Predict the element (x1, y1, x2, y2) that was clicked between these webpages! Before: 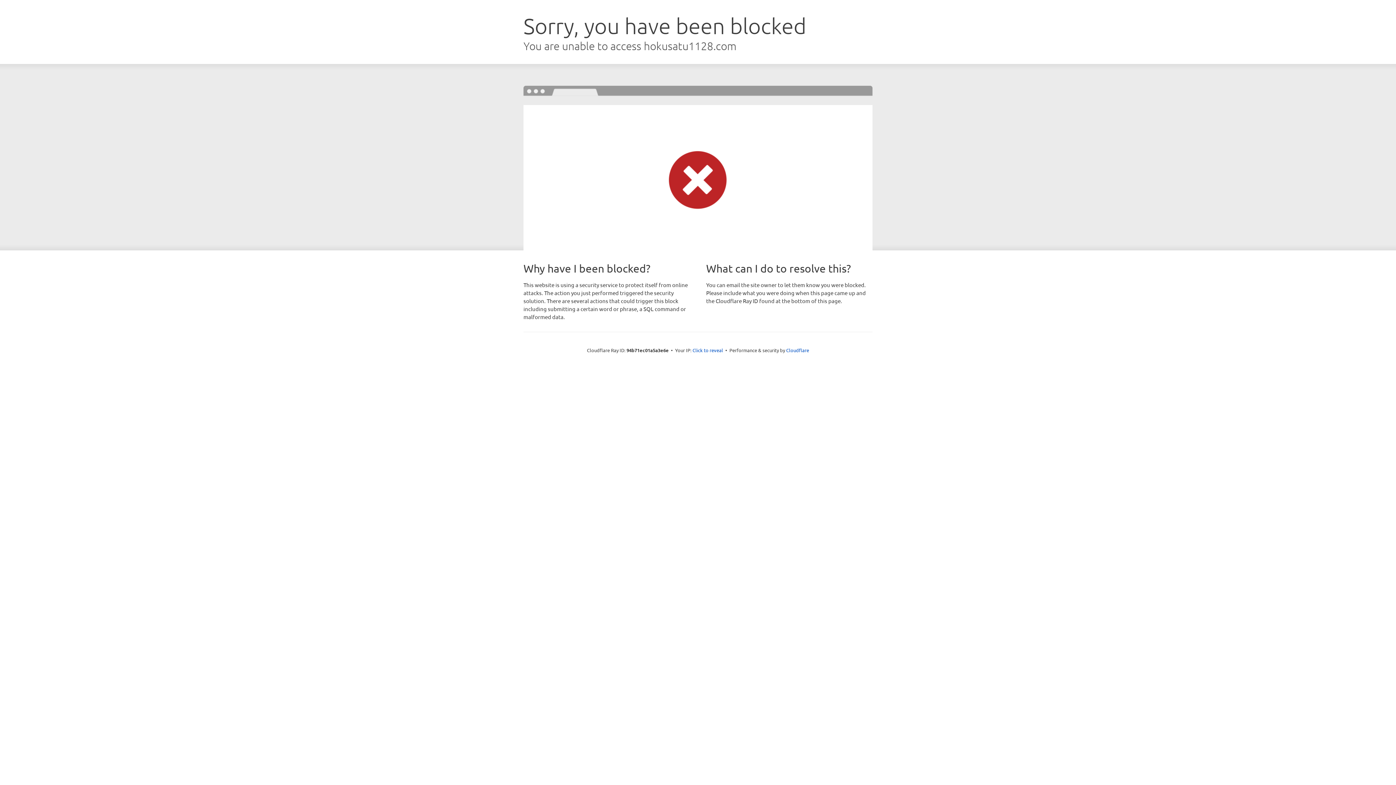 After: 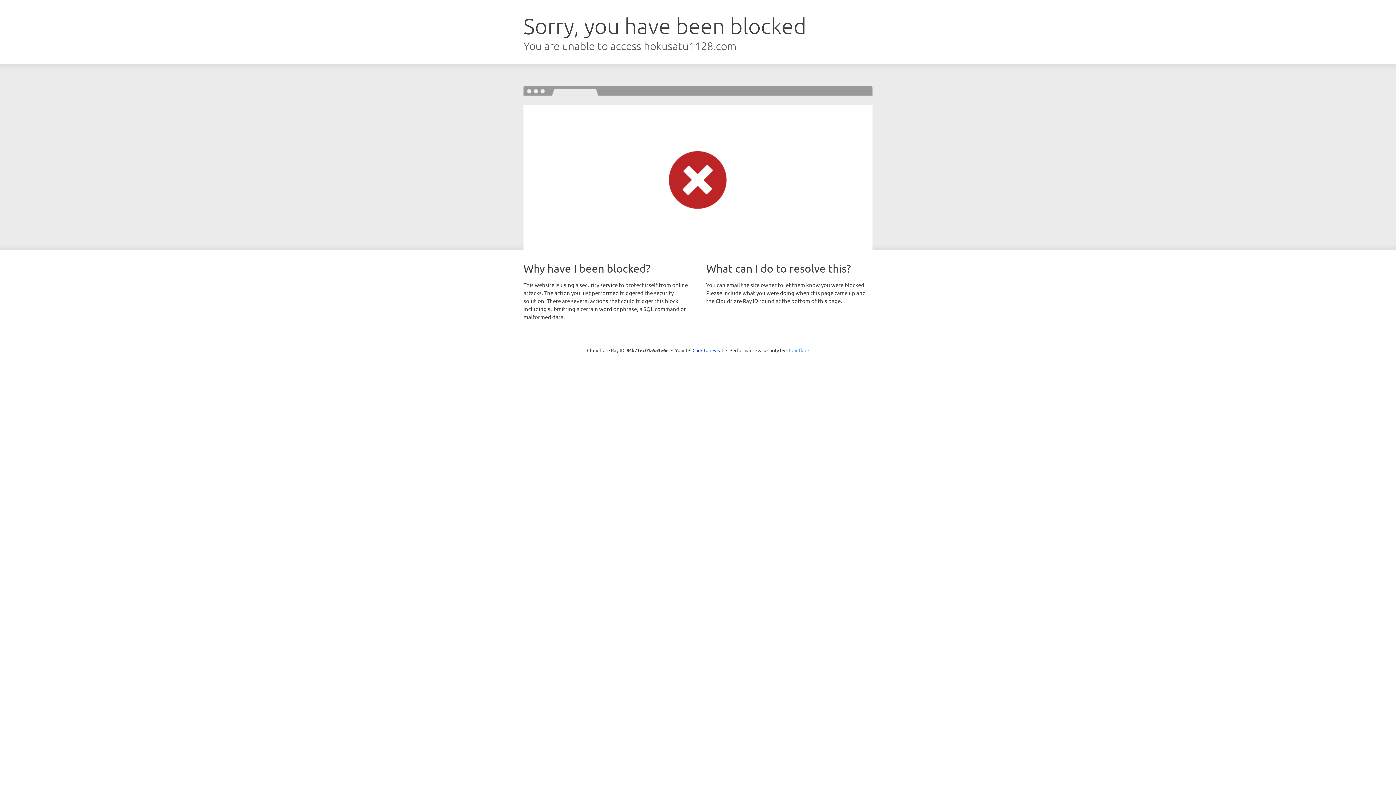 Action: label: Cloudflare bbox: (786, 347, 809, 353)